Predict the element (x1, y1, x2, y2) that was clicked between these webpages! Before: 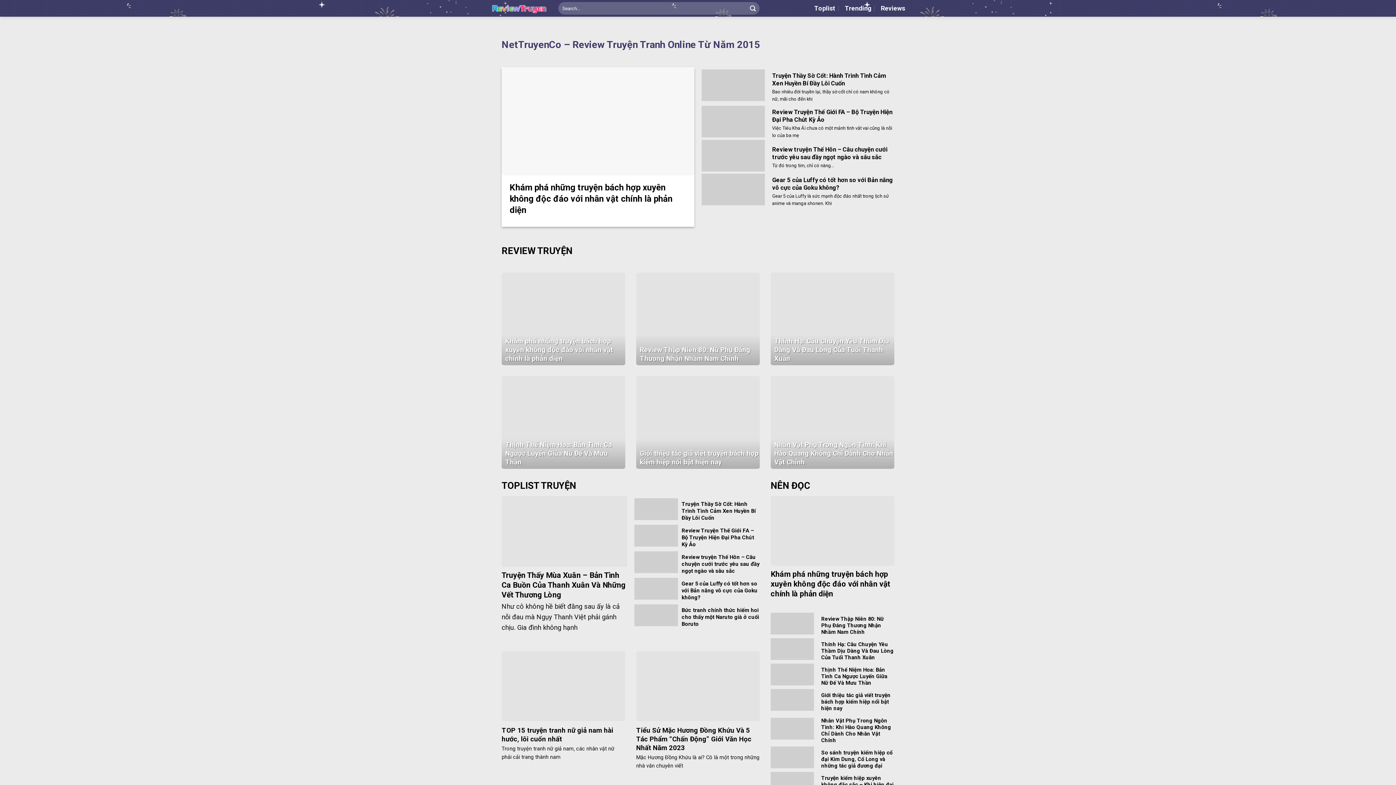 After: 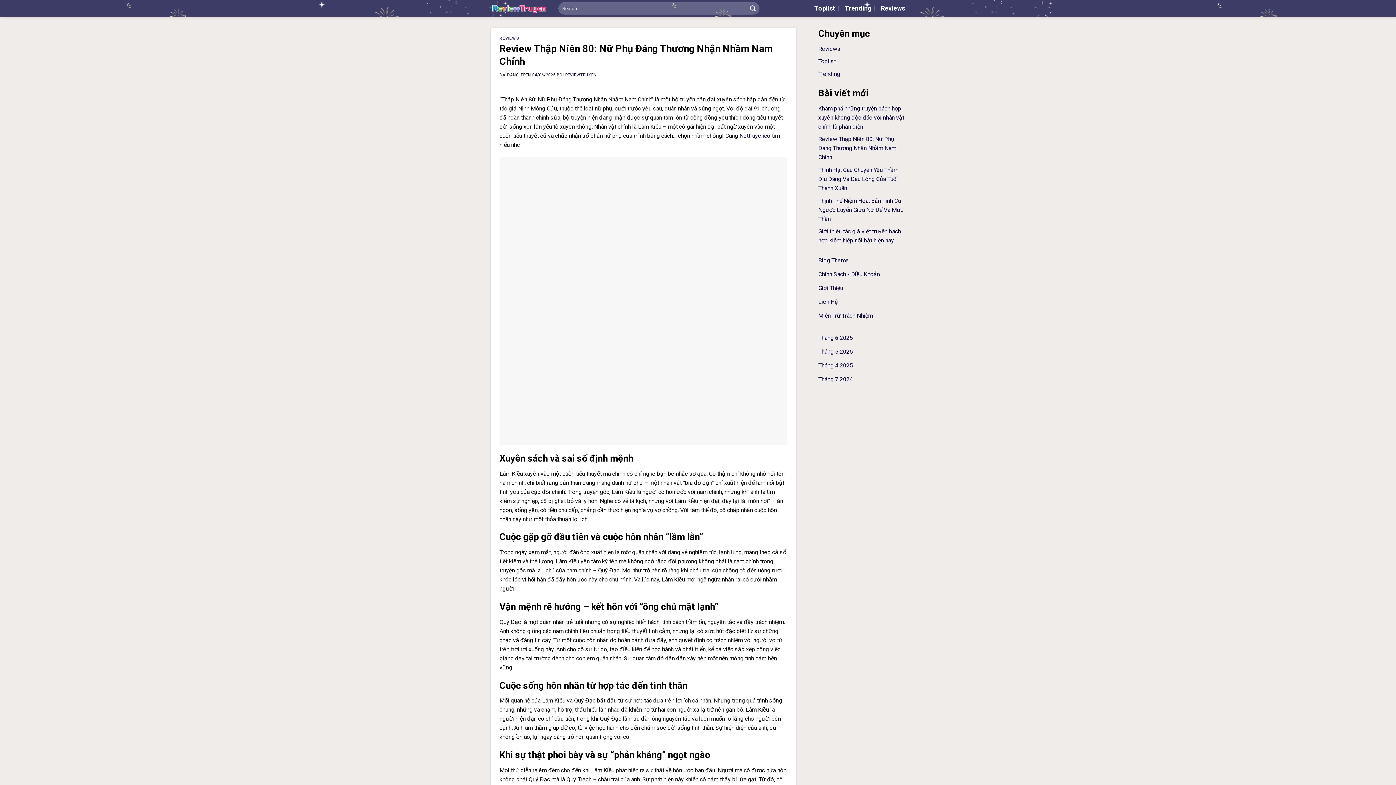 Action: label: Review Thập Niên 80: Nữ Phụ Đáng Thương Nhận Nhầm Nam Chính bbox: (640, 345, 760, 363)